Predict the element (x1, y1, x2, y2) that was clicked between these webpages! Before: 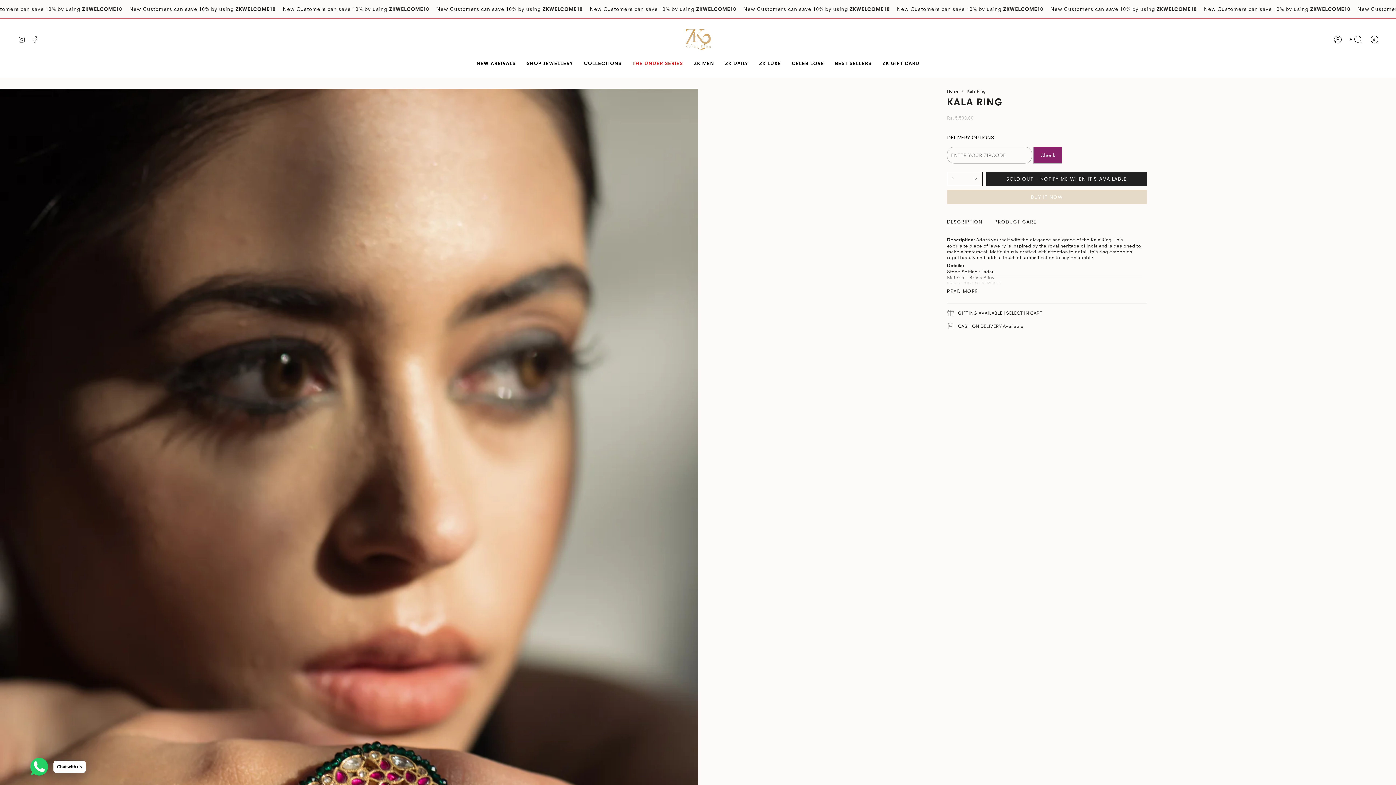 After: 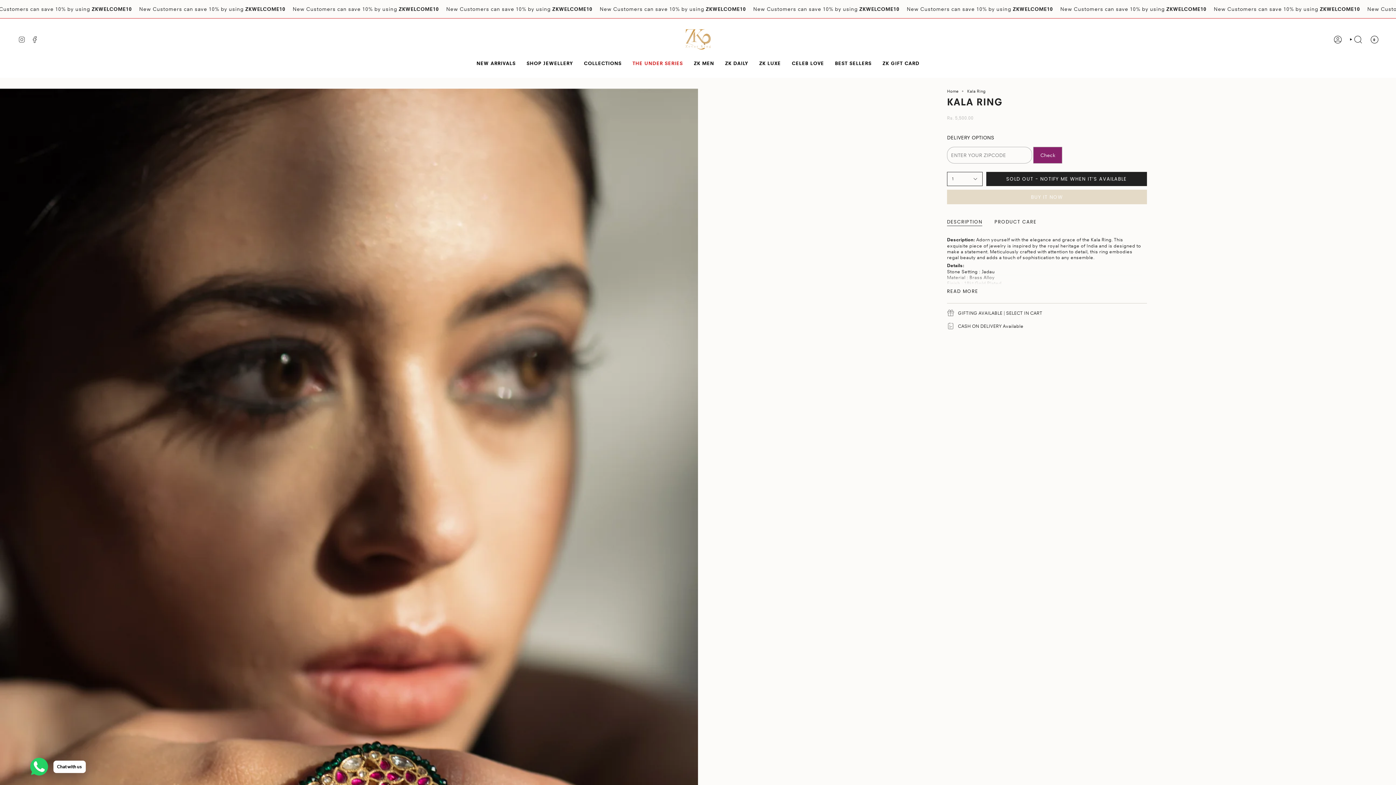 Action: bbox: (18, 35, 25, 41) label: Instagram